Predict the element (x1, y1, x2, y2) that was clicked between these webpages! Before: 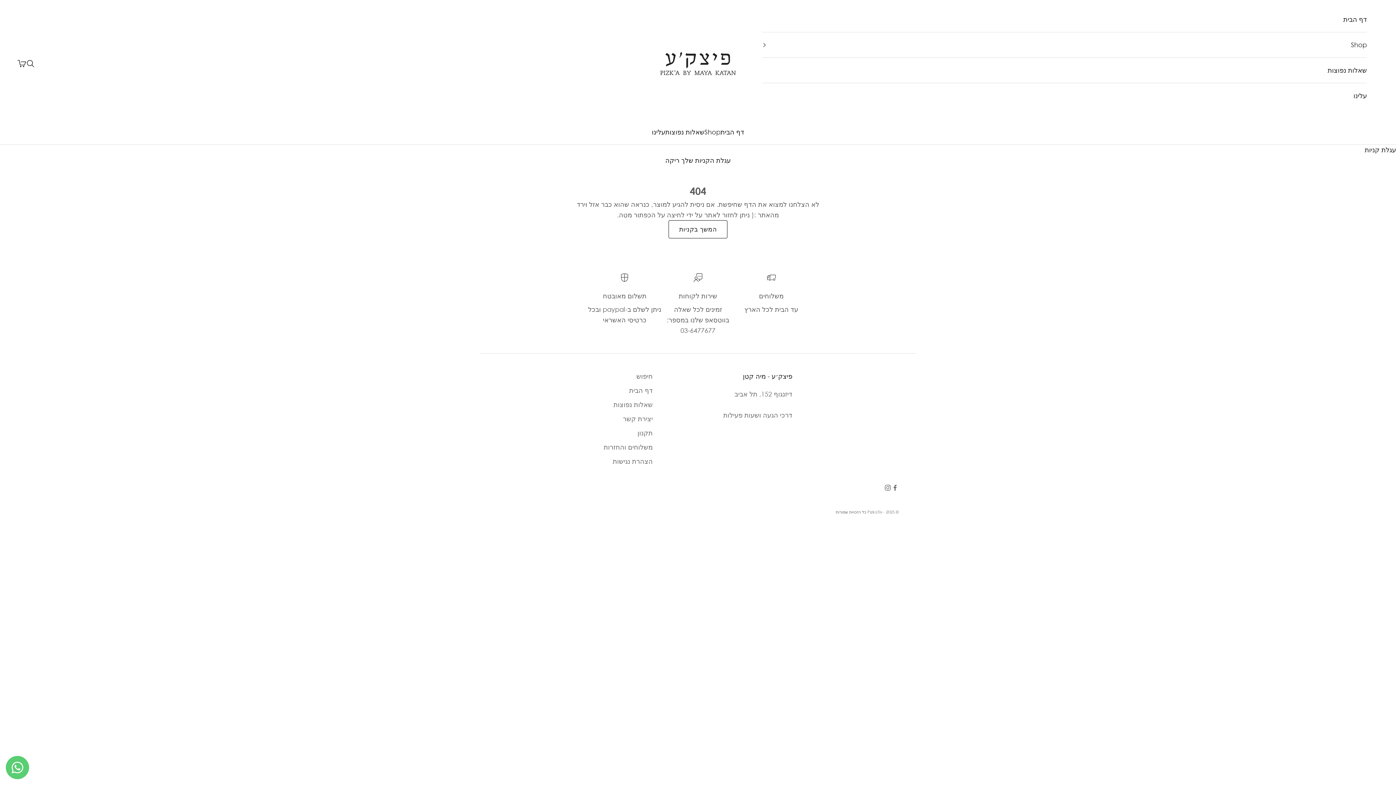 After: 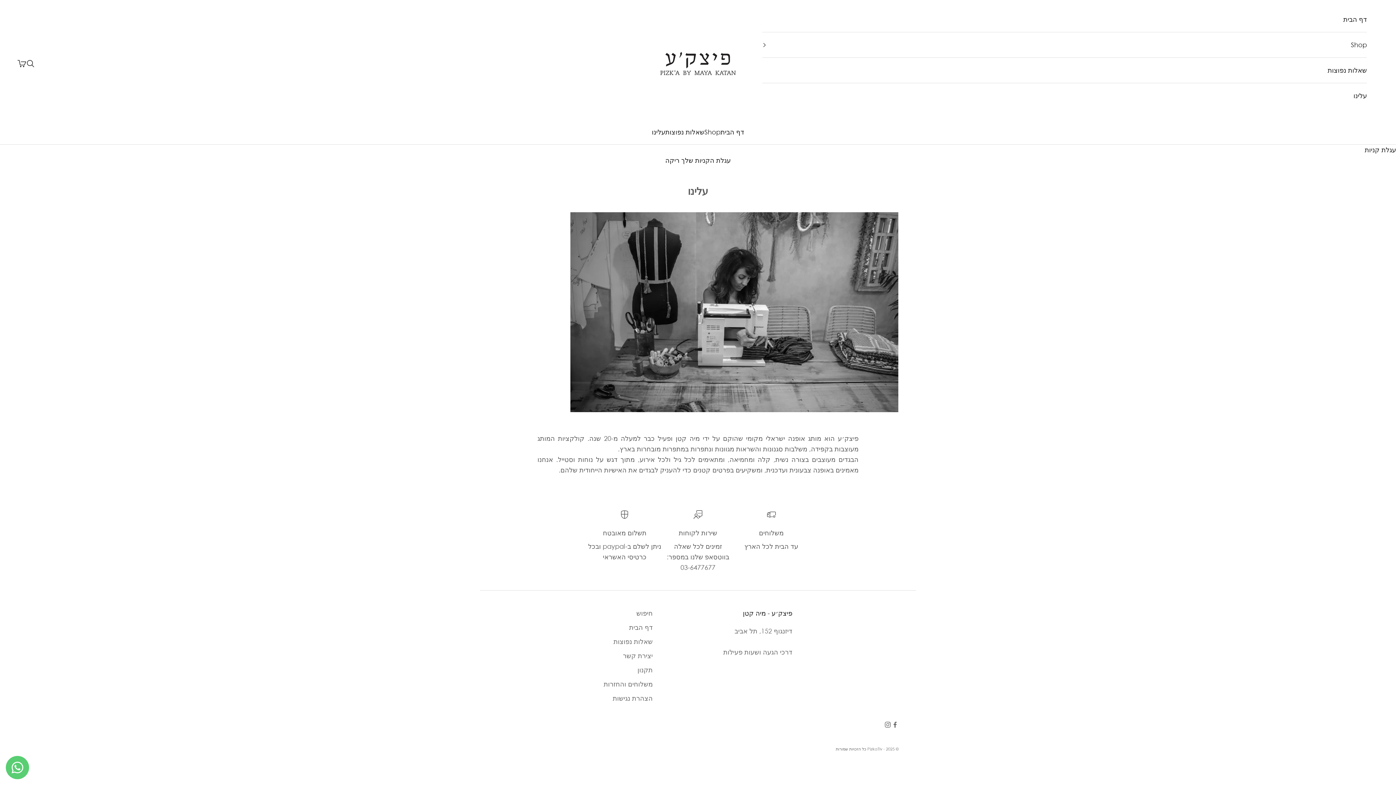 Action: bbox: (762, 83, 1367, 108) label: עלינו